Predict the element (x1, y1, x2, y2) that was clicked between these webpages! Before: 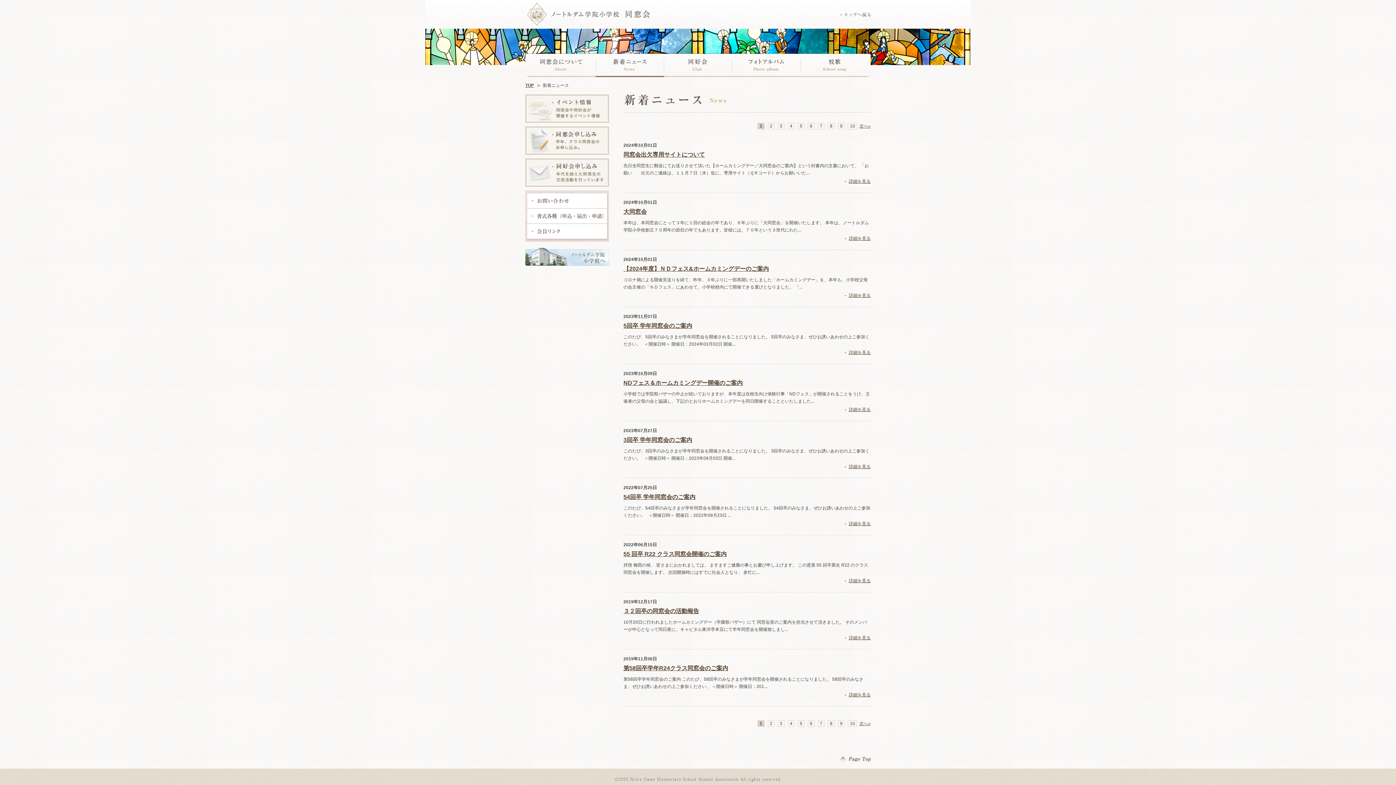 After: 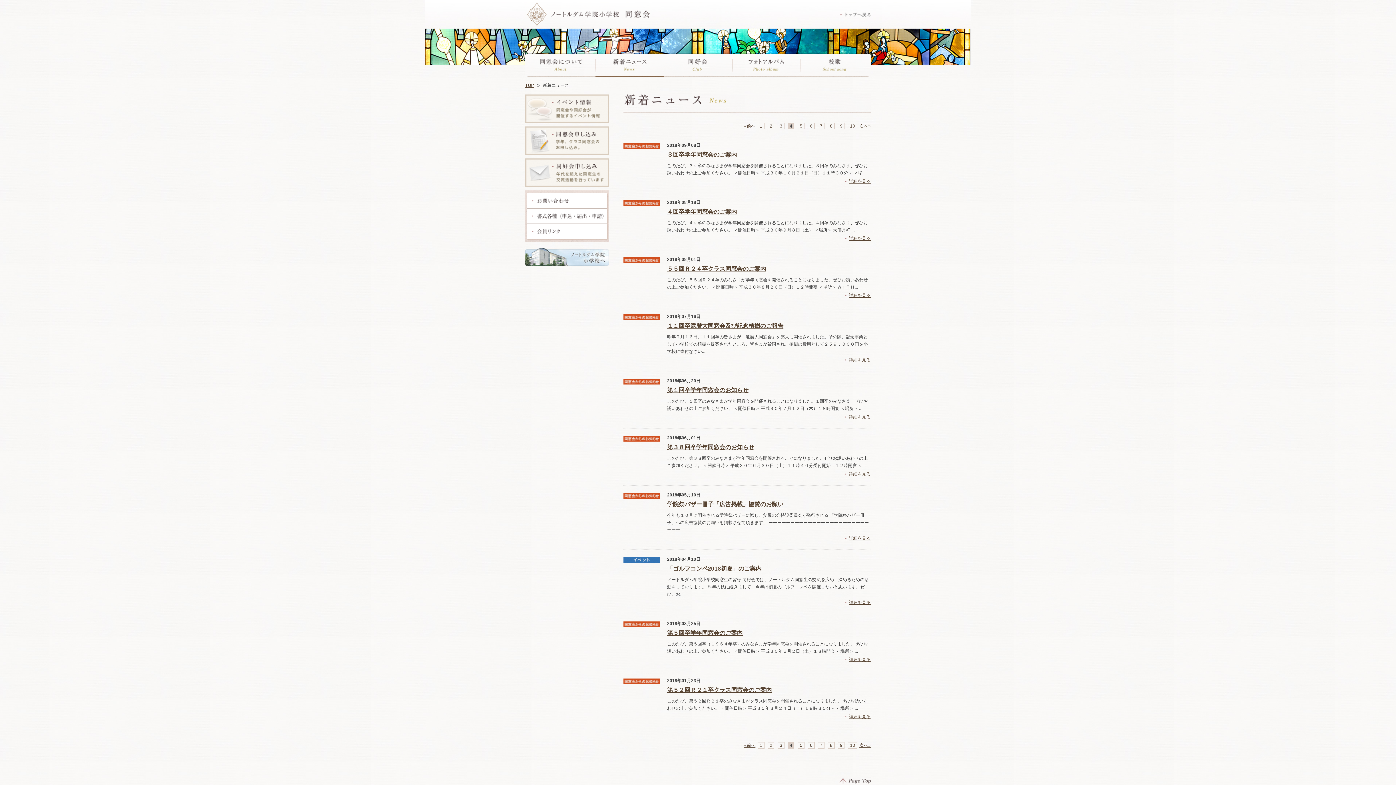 Action: bbox: (787, 720, 794, 727) label: 4